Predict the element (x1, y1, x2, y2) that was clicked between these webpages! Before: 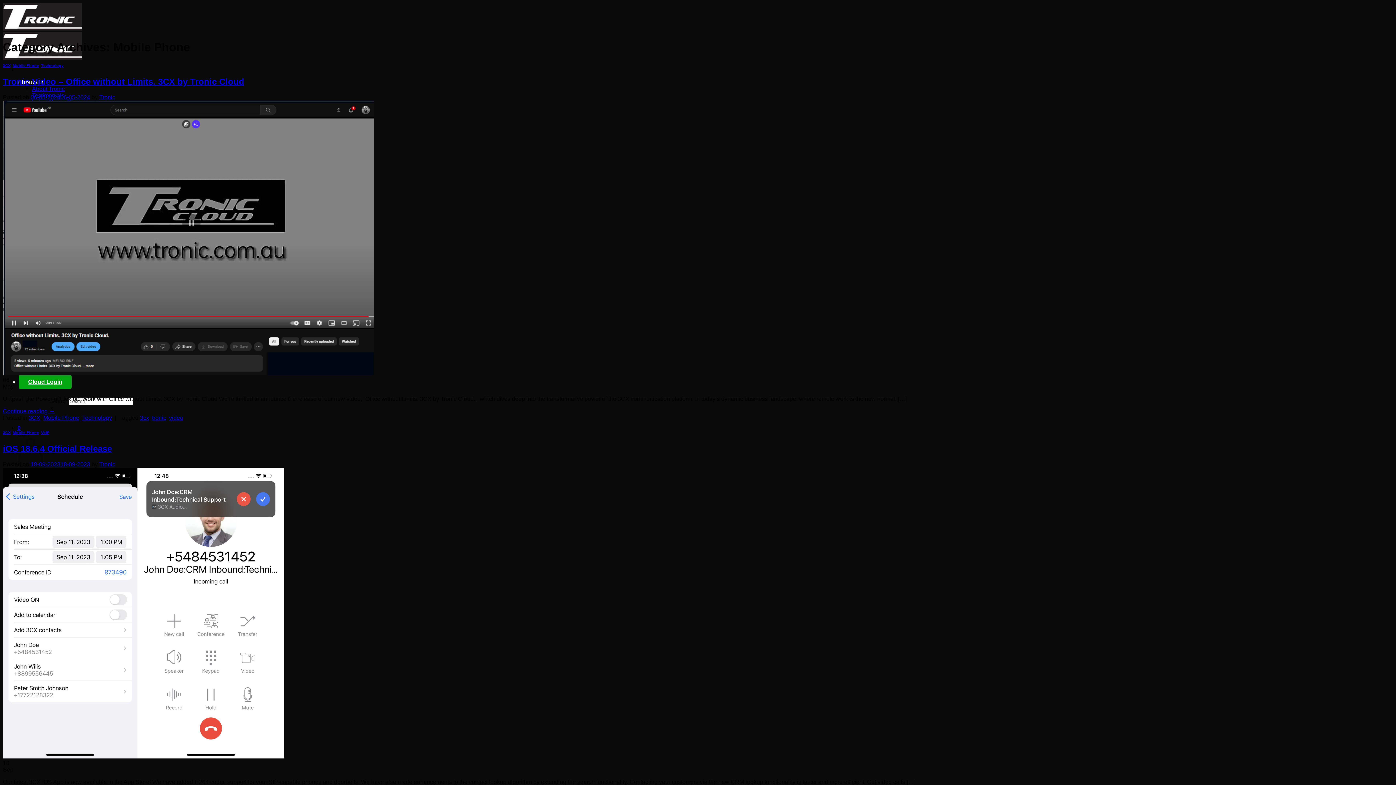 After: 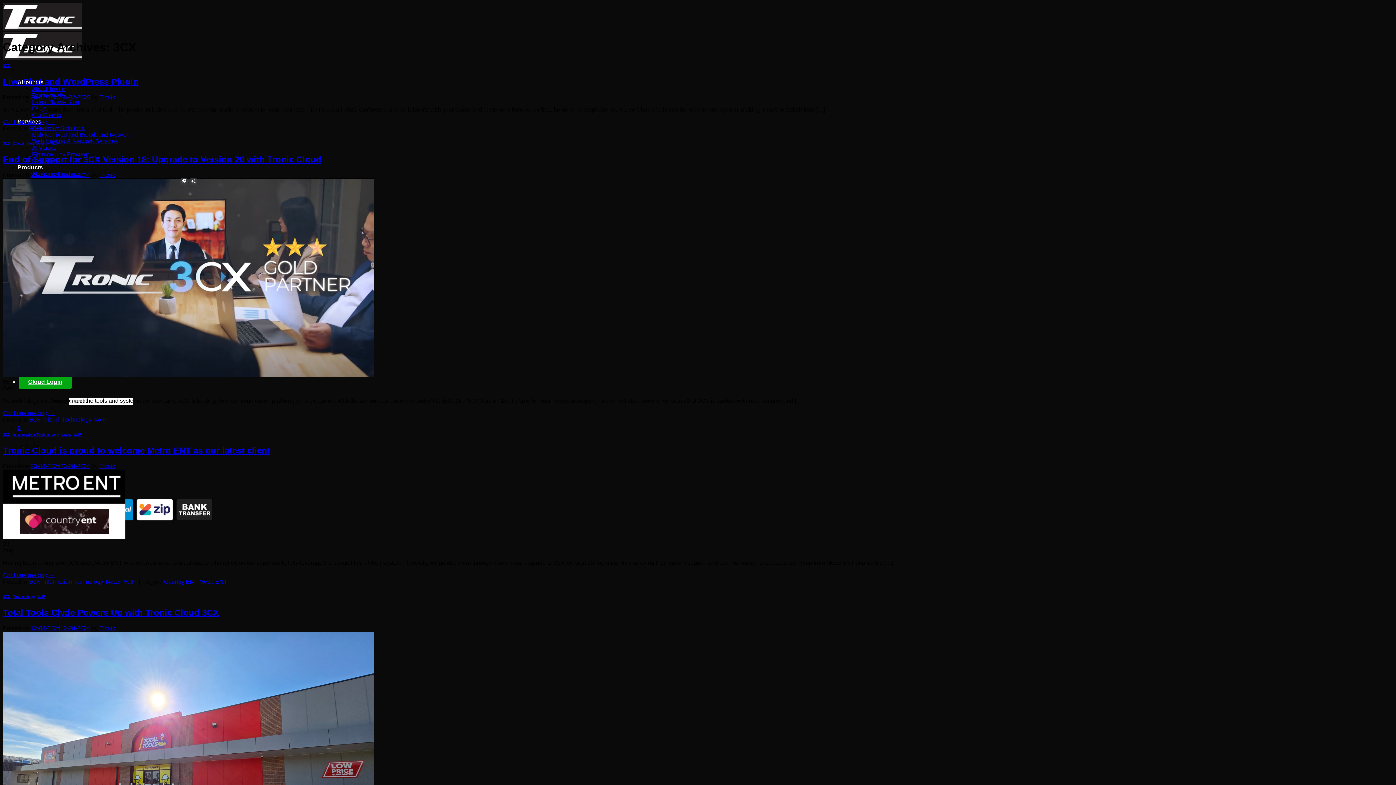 Action: label: 3CX bbox: (2, 63, 10, 67)